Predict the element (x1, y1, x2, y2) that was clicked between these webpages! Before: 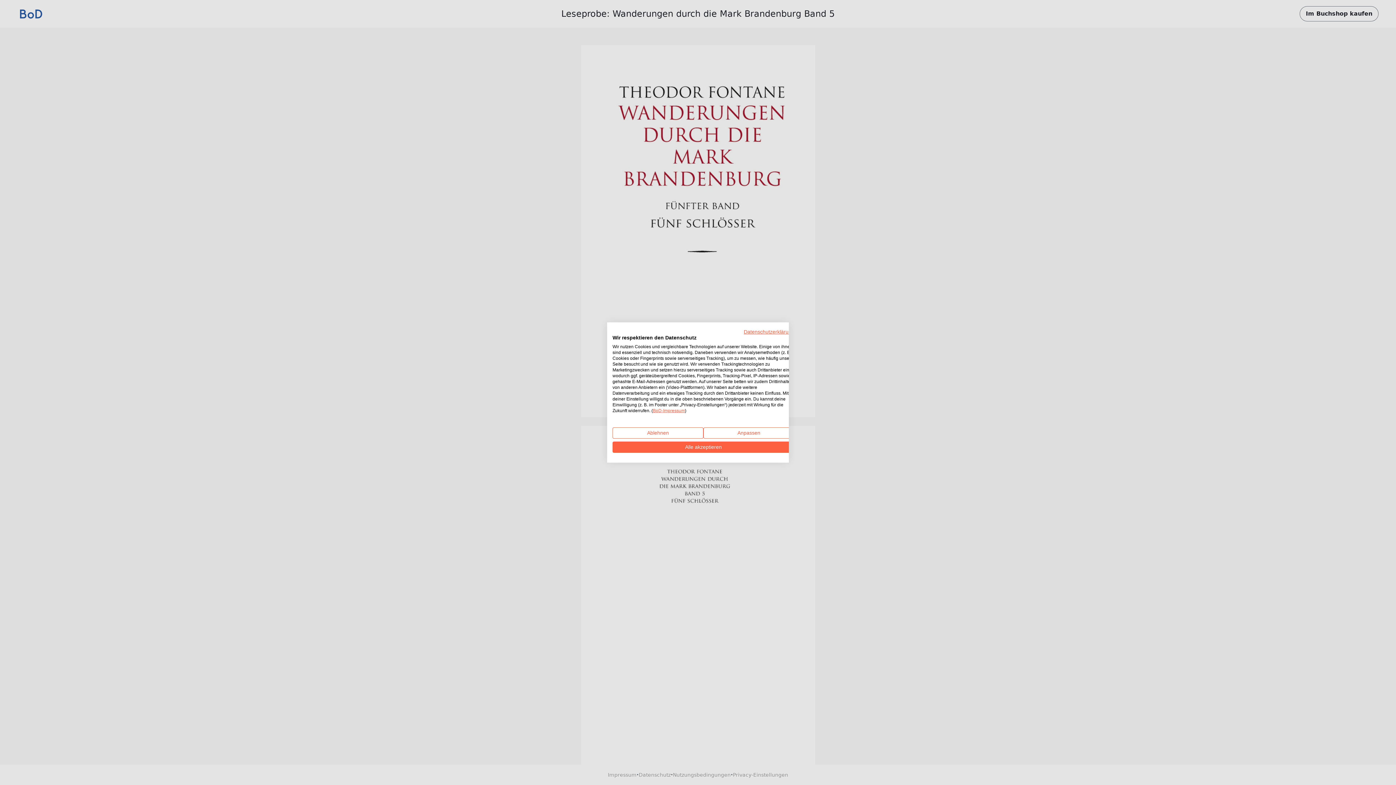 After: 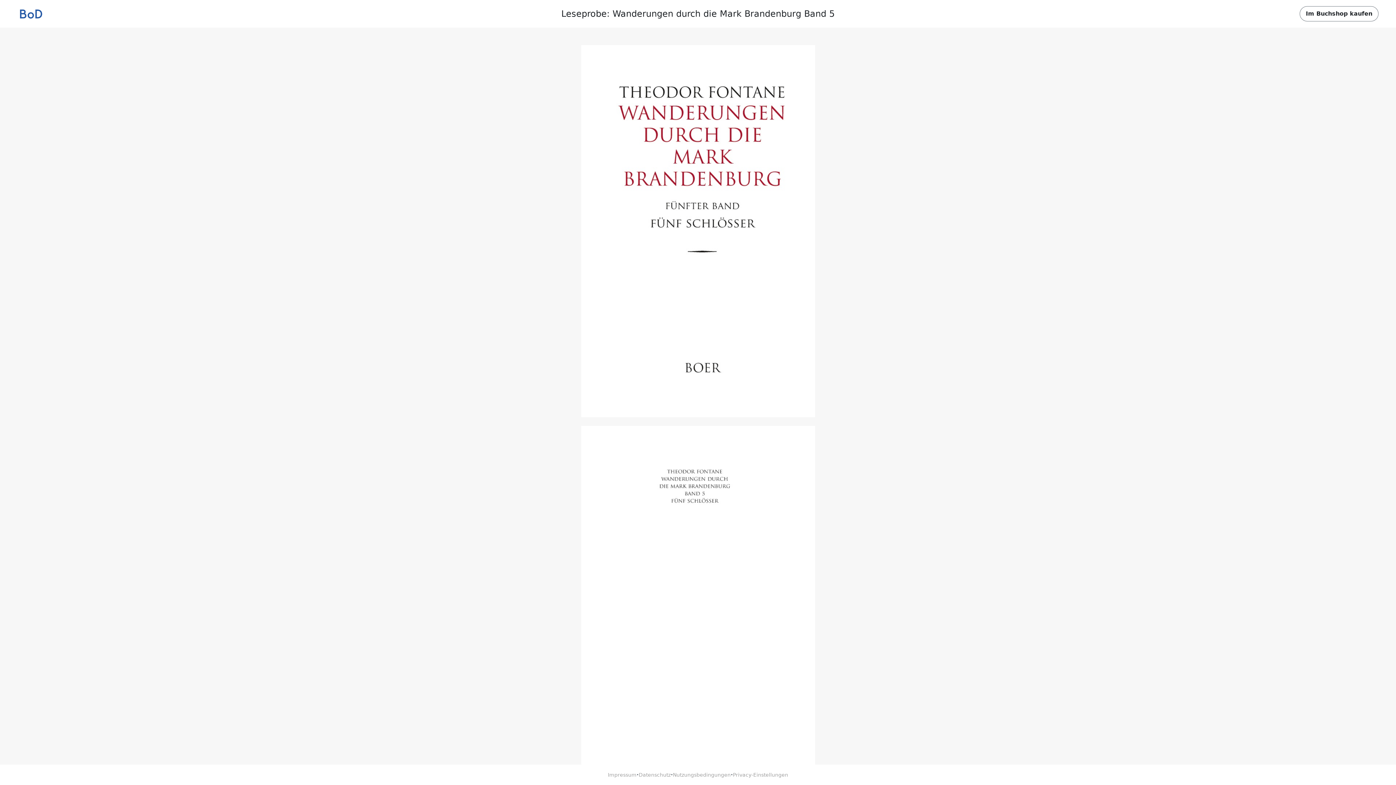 Action: bbox: (612, 441, 794, 453) label: Akzeptieren Sie alle cookies